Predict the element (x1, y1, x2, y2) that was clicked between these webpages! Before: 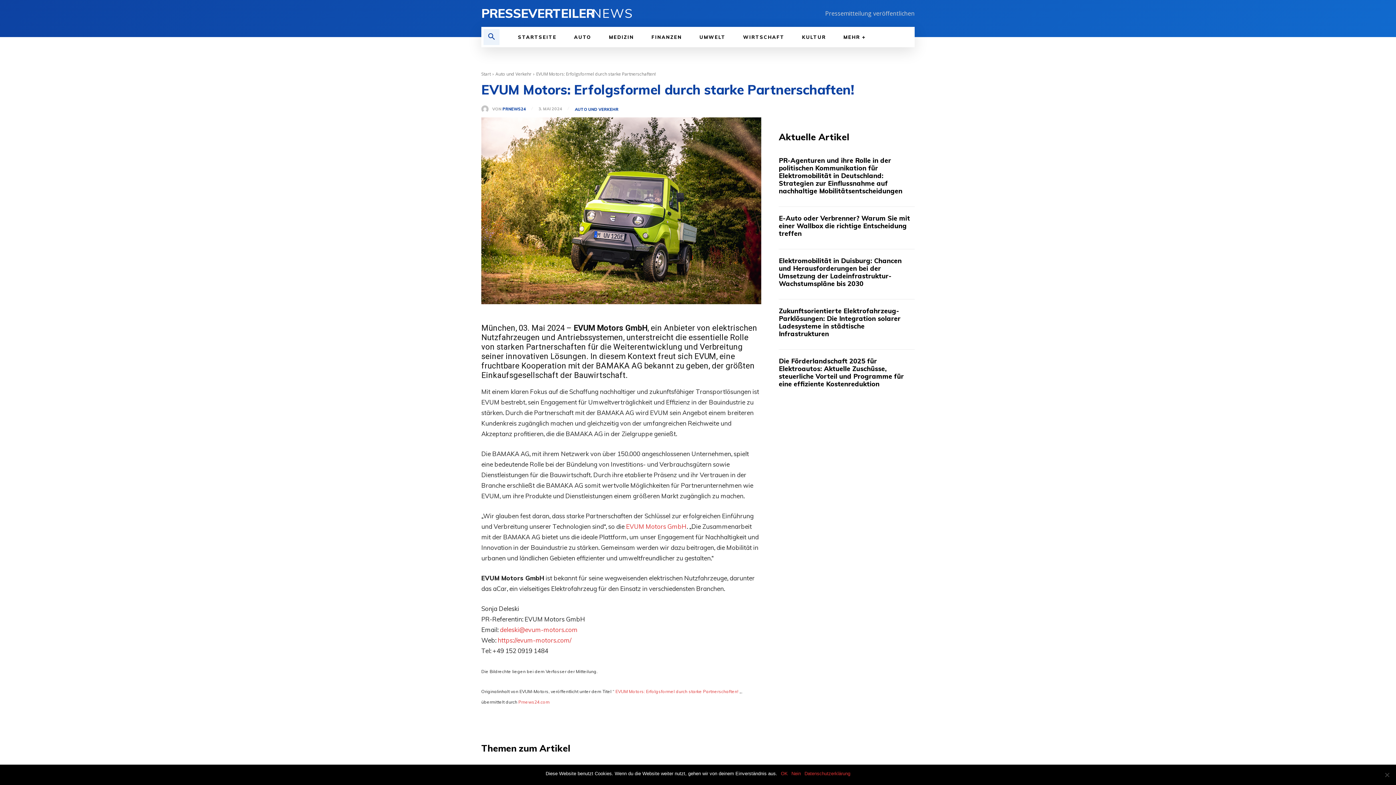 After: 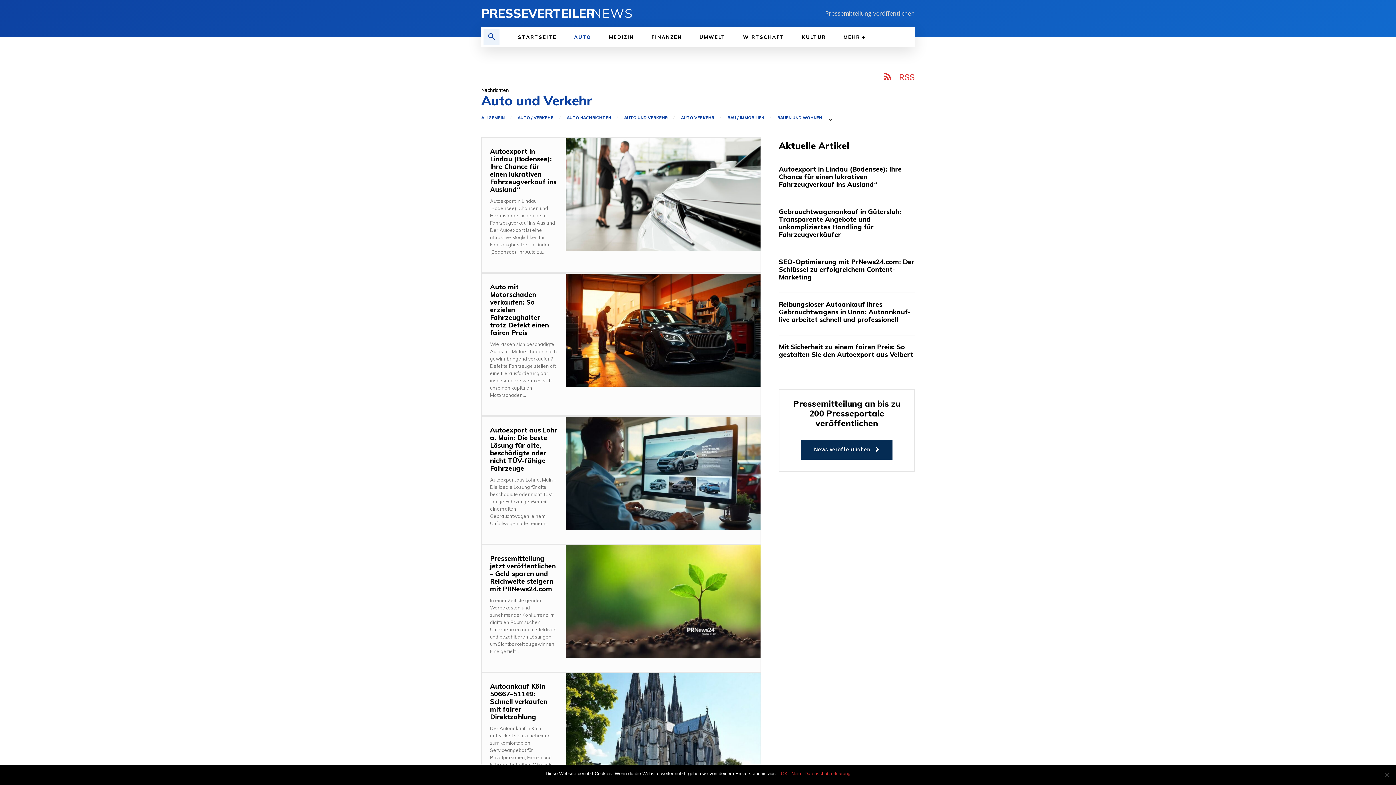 Action: bbox: (574, 107, 618, 111) label: AUTO UND VERKEHR